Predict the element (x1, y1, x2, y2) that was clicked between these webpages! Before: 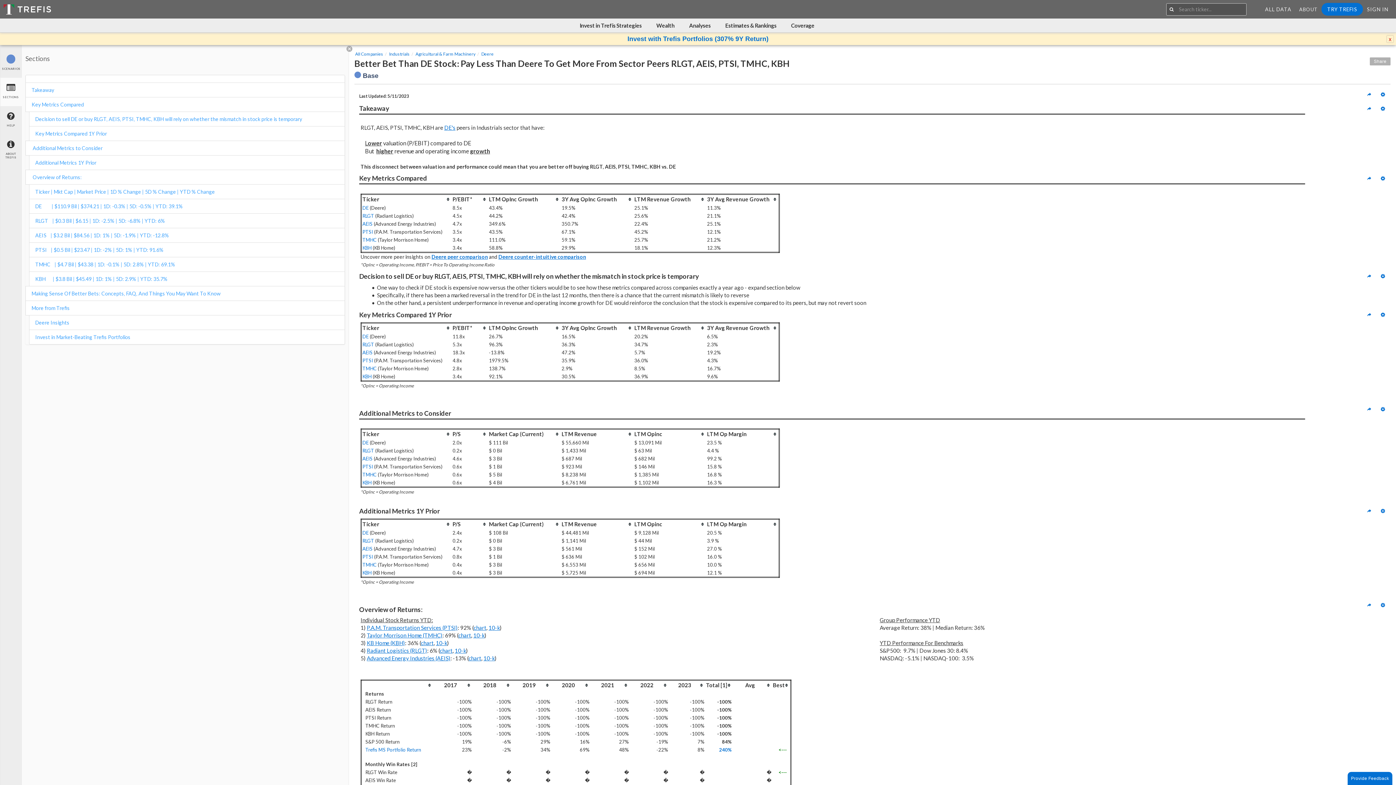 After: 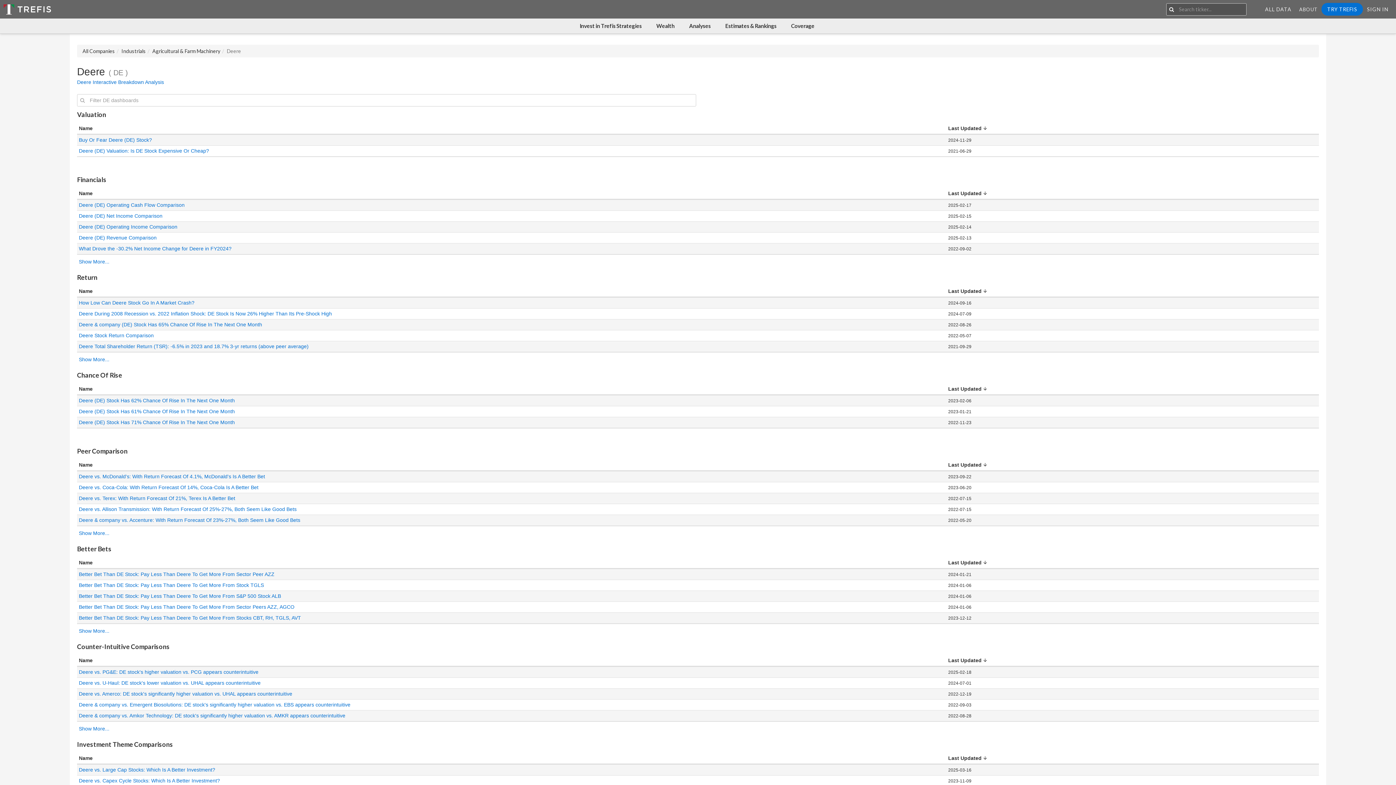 Action: label: DE's bbox: (444, 124, 455, 130)